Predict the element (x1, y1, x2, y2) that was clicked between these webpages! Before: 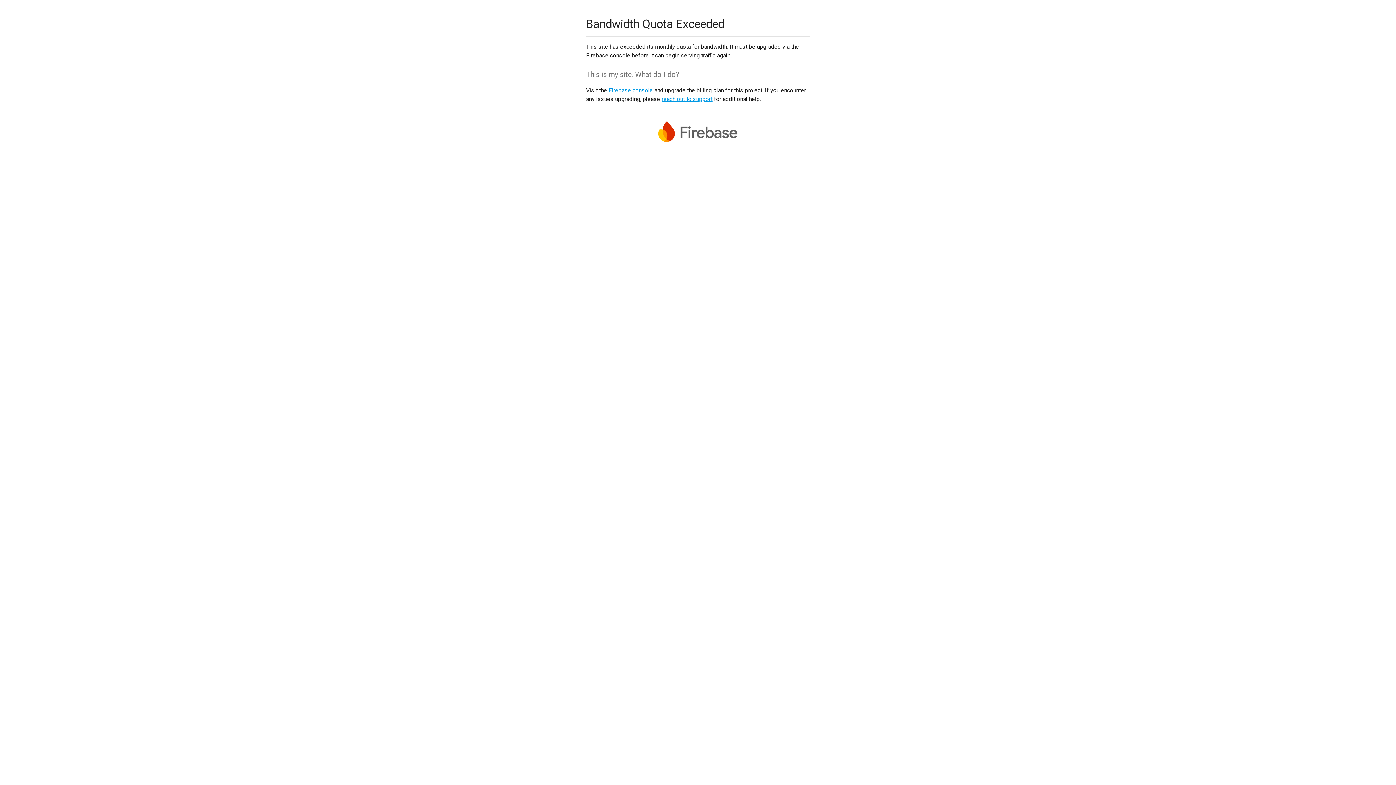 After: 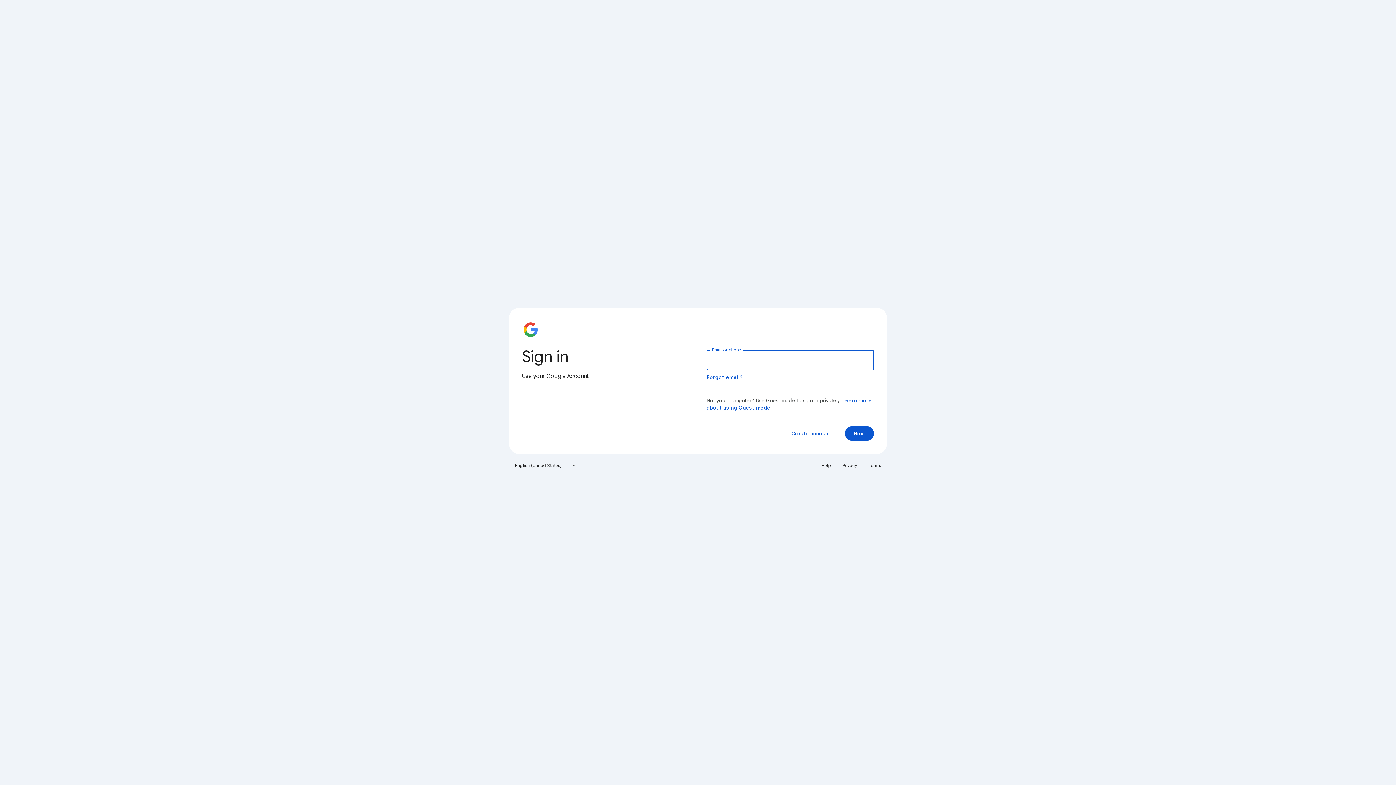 Action: bbox: (608, 86, 653, 93) label: Firebase console